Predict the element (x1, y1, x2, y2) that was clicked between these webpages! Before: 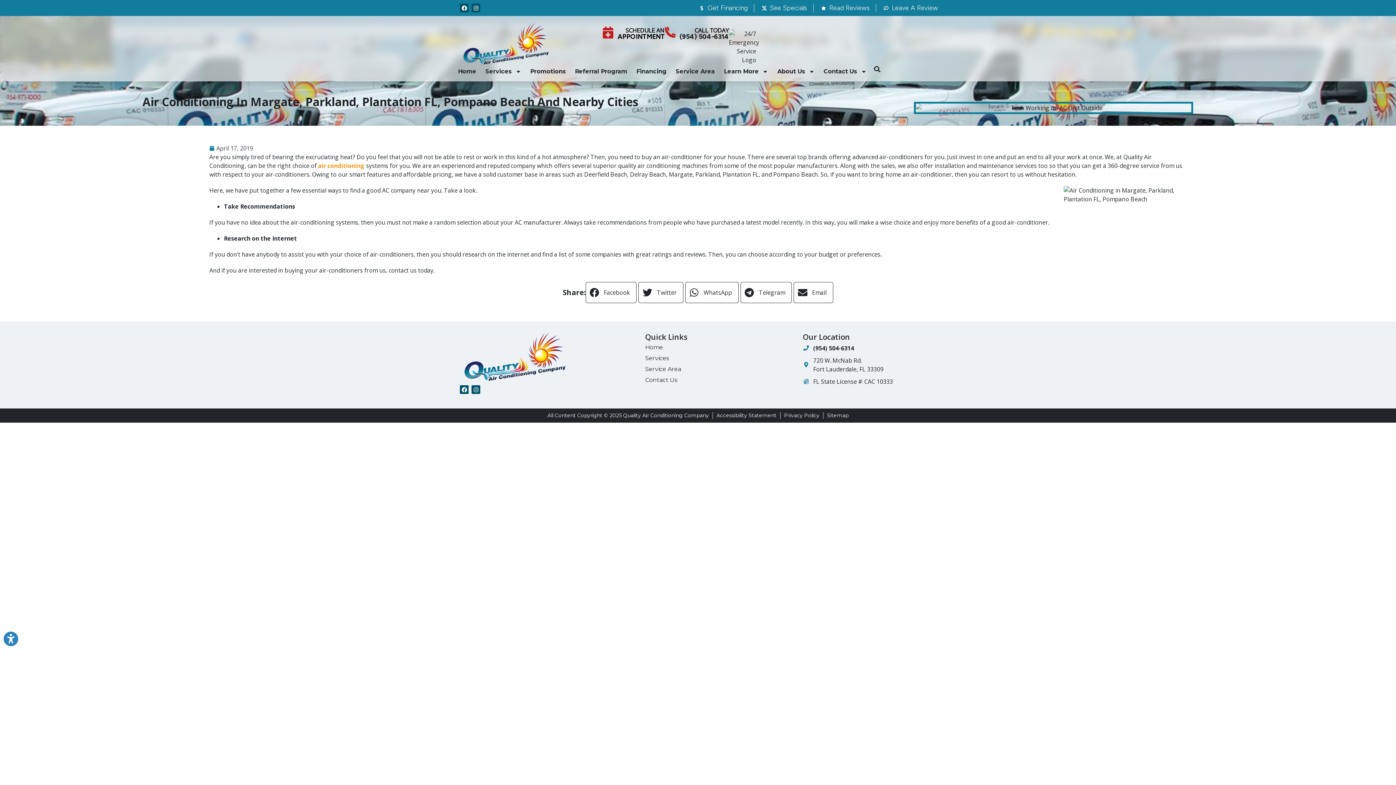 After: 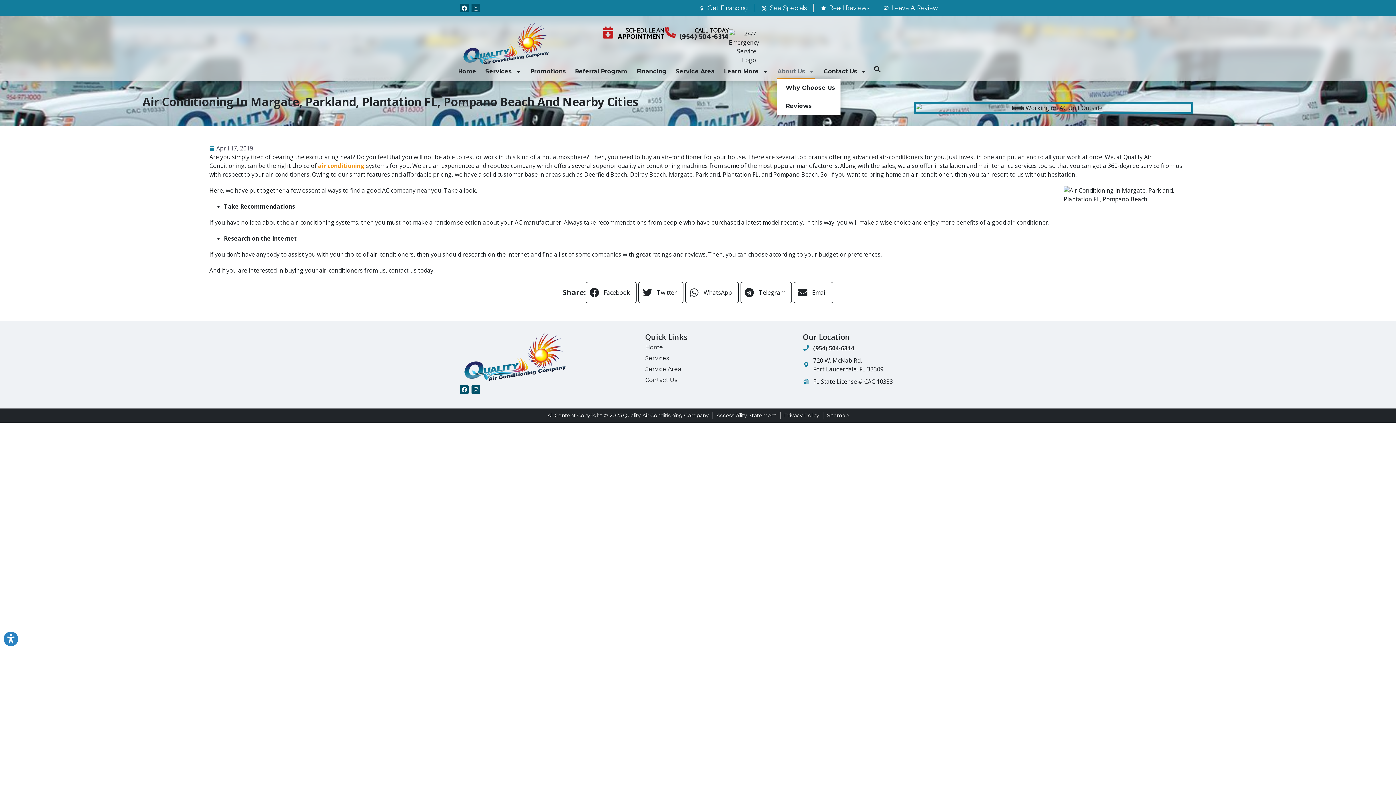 Action: bbox: (777, 64, 814, 78) label: About Us